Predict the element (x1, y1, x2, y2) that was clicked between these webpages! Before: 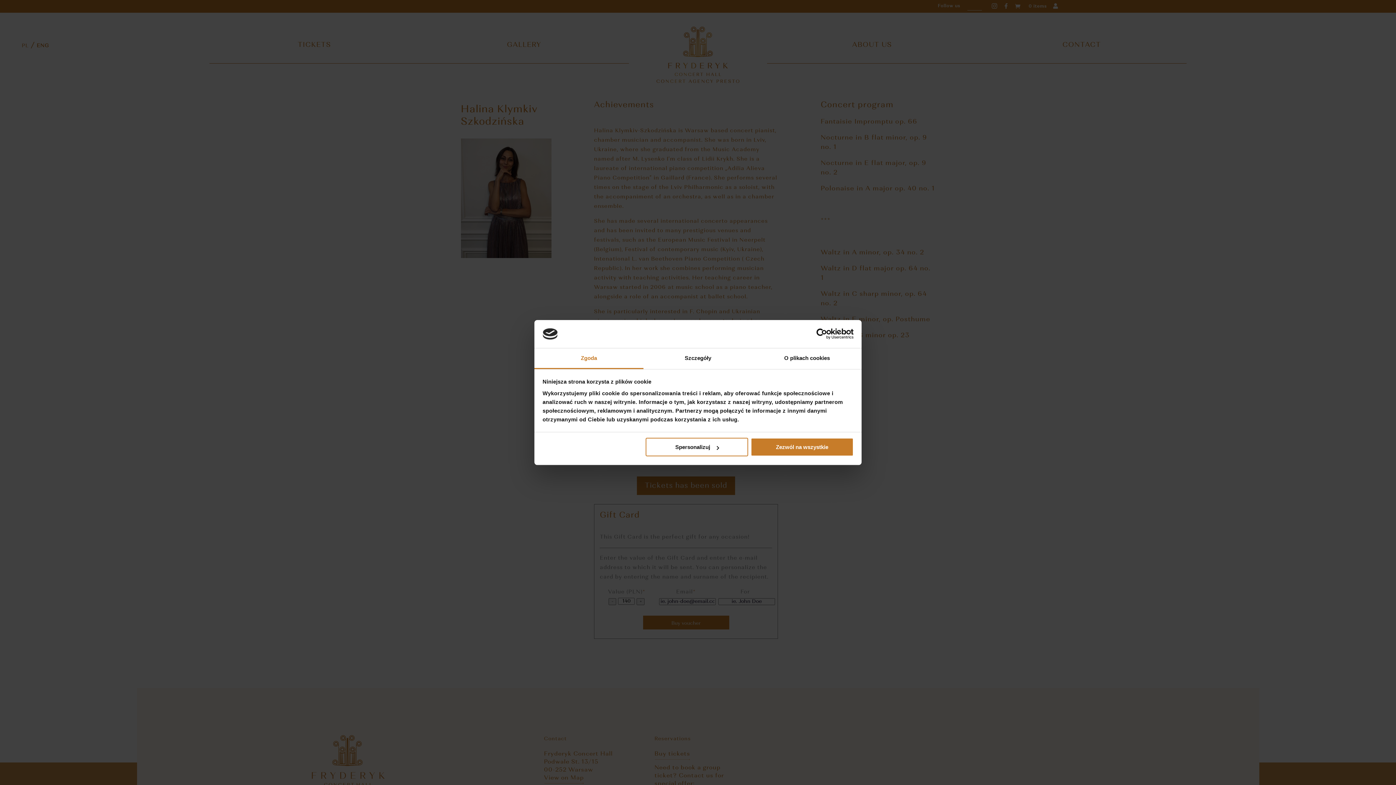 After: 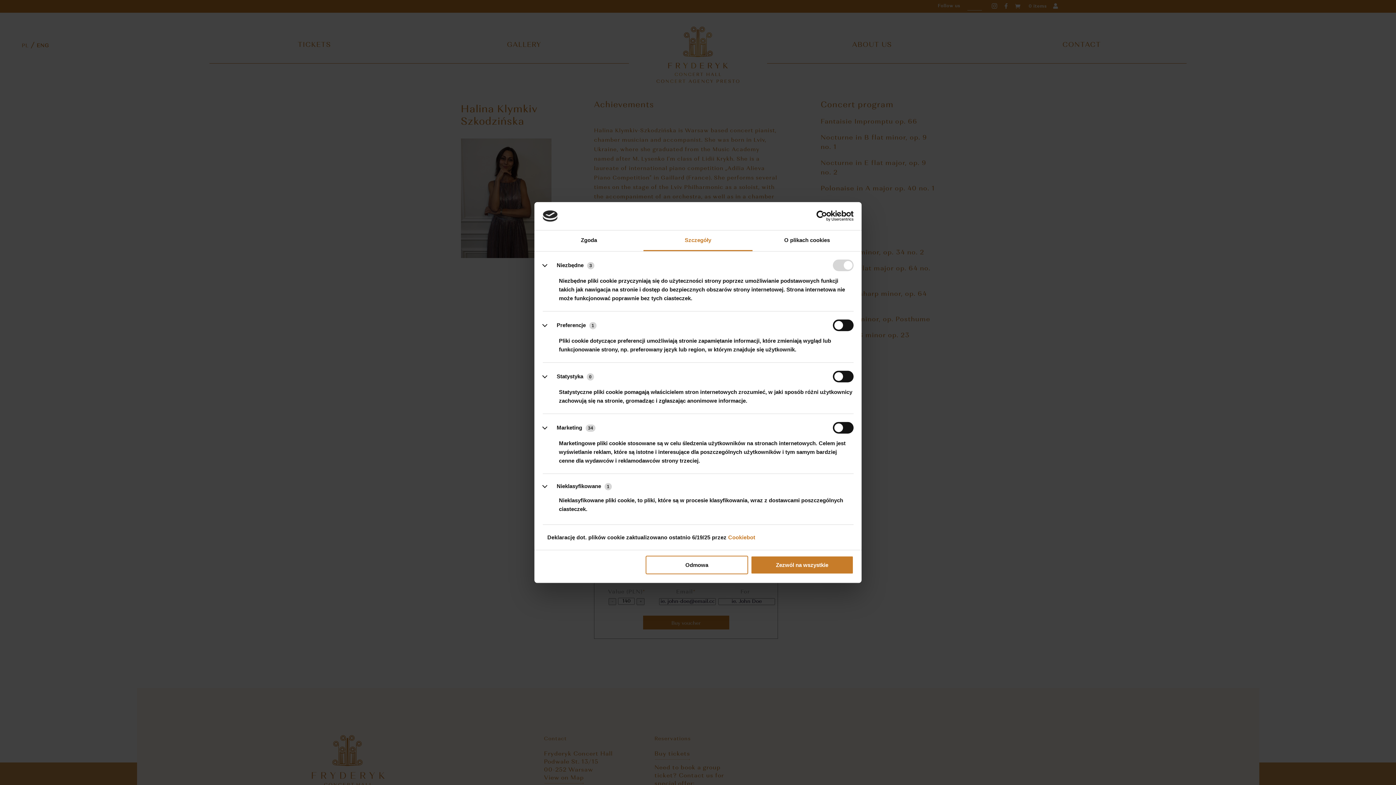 Action: bbox: (645, 438, 748, 456) label: Spersonalizuj